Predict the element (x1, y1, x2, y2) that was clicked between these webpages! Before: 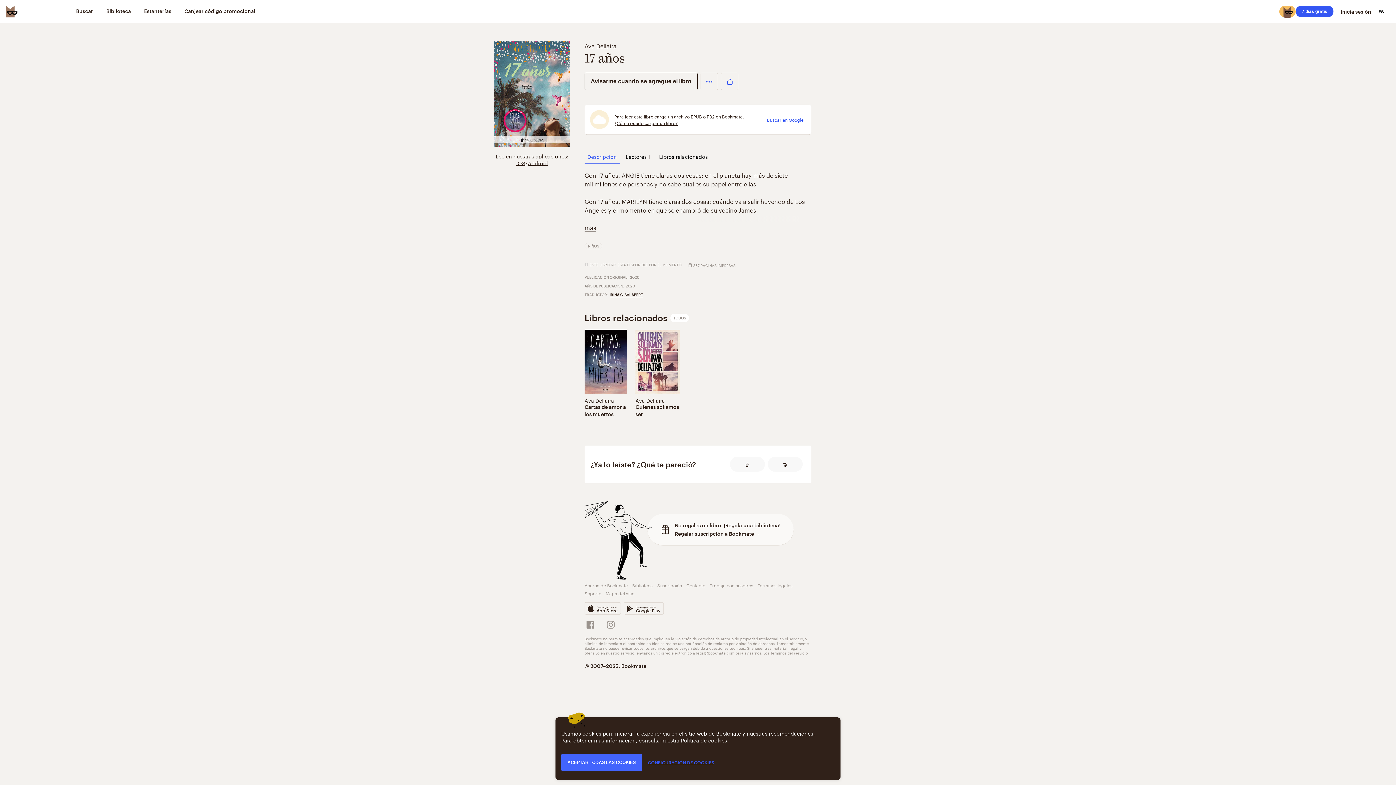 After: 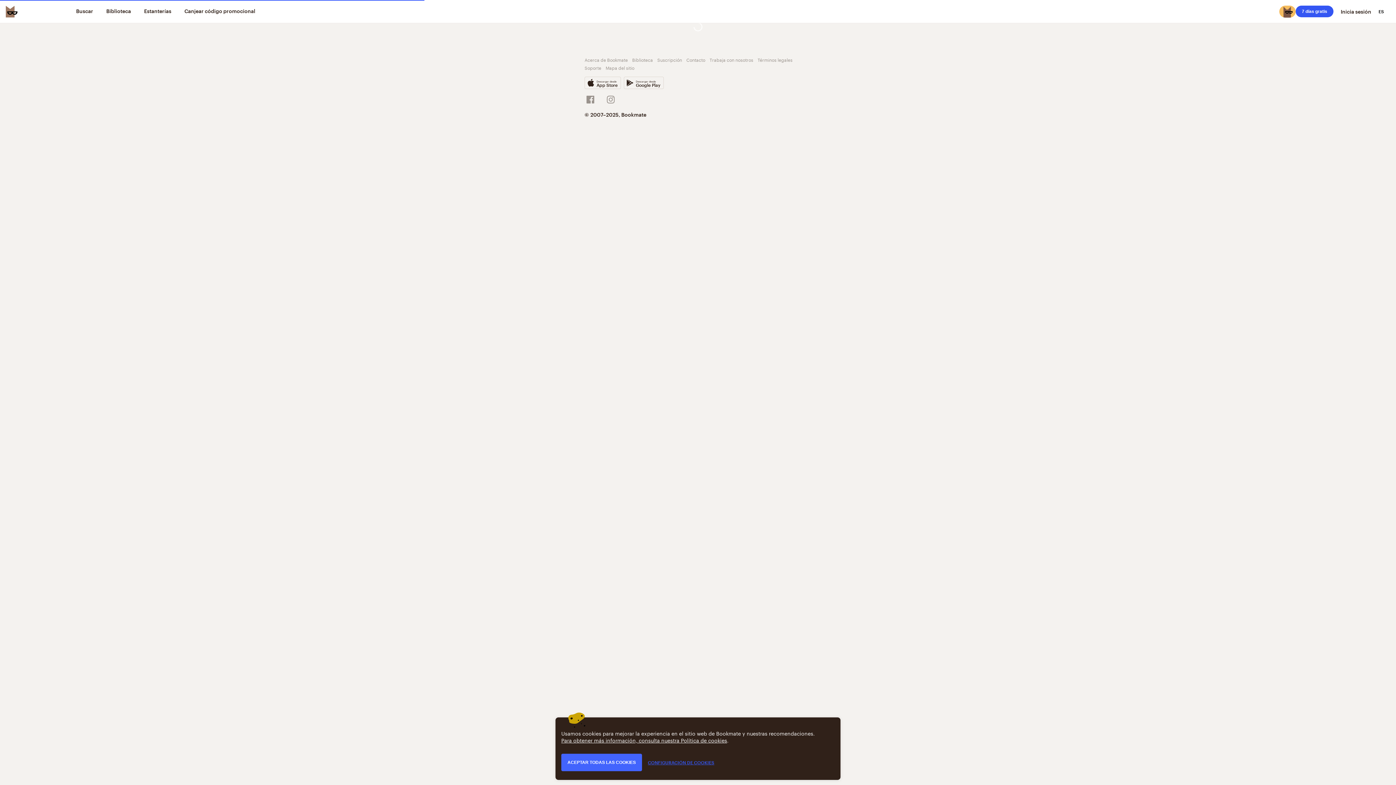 Action: label: Ava Dellaira bbox: (635, 396, 665, 404)